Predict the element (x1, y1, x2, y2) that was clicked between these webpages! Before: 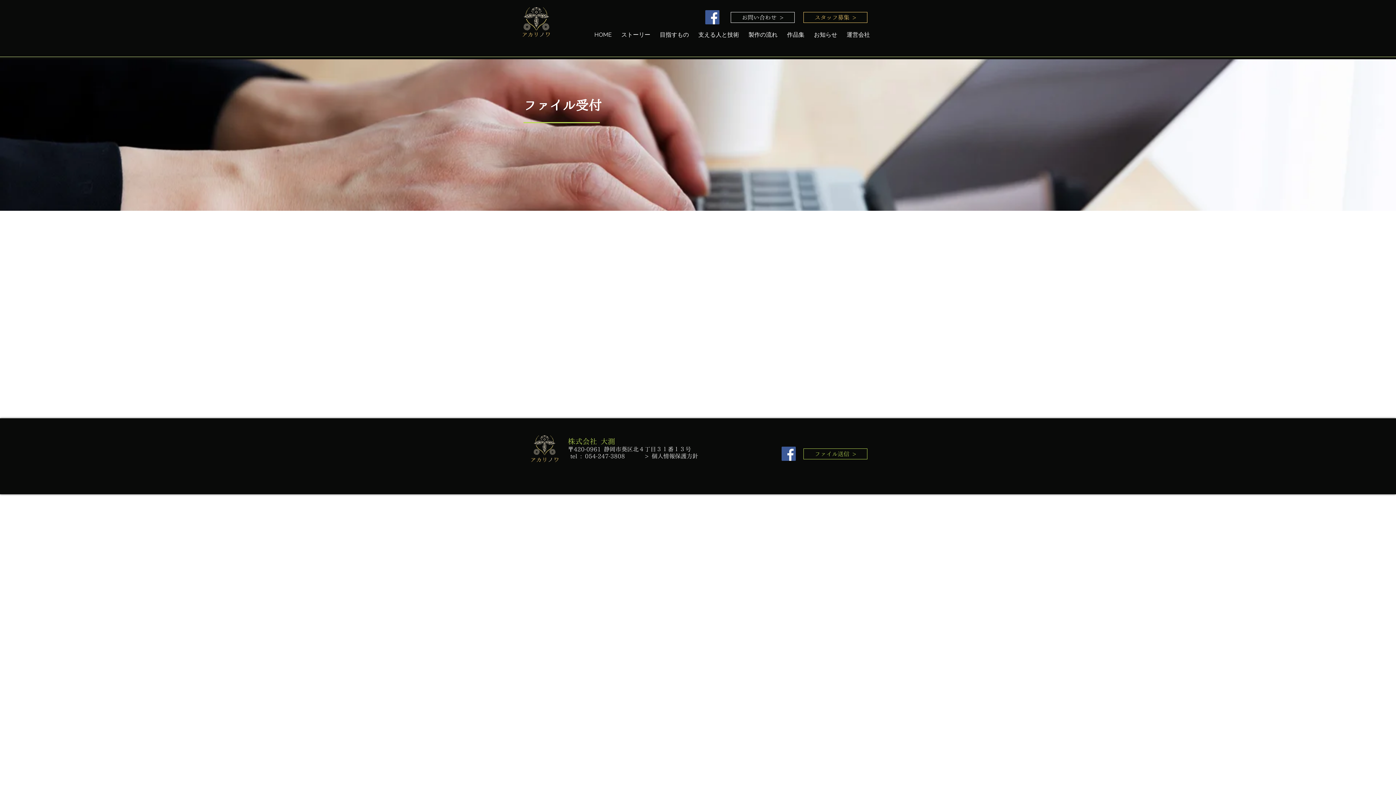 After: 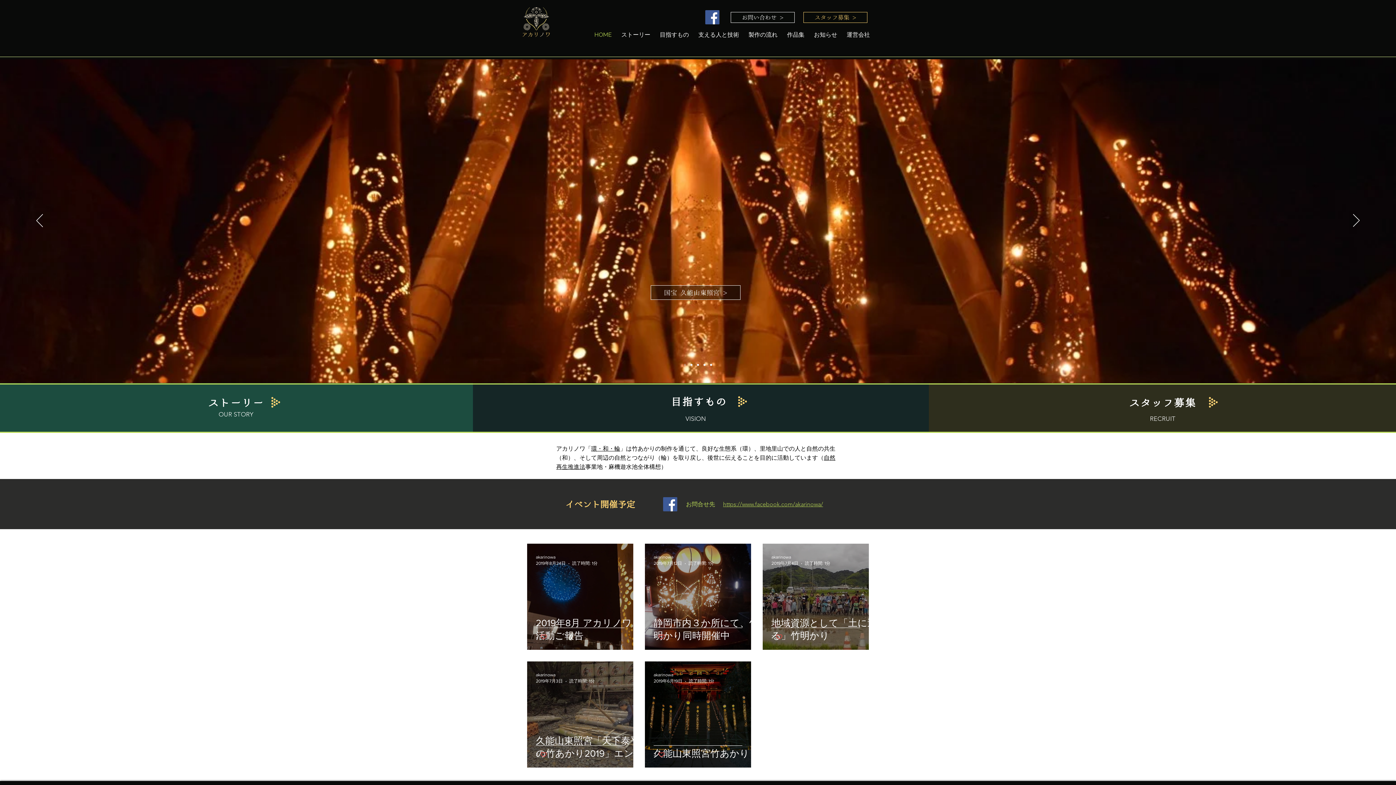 Action: bbox: (589, 29, 616, 40) label: HOME